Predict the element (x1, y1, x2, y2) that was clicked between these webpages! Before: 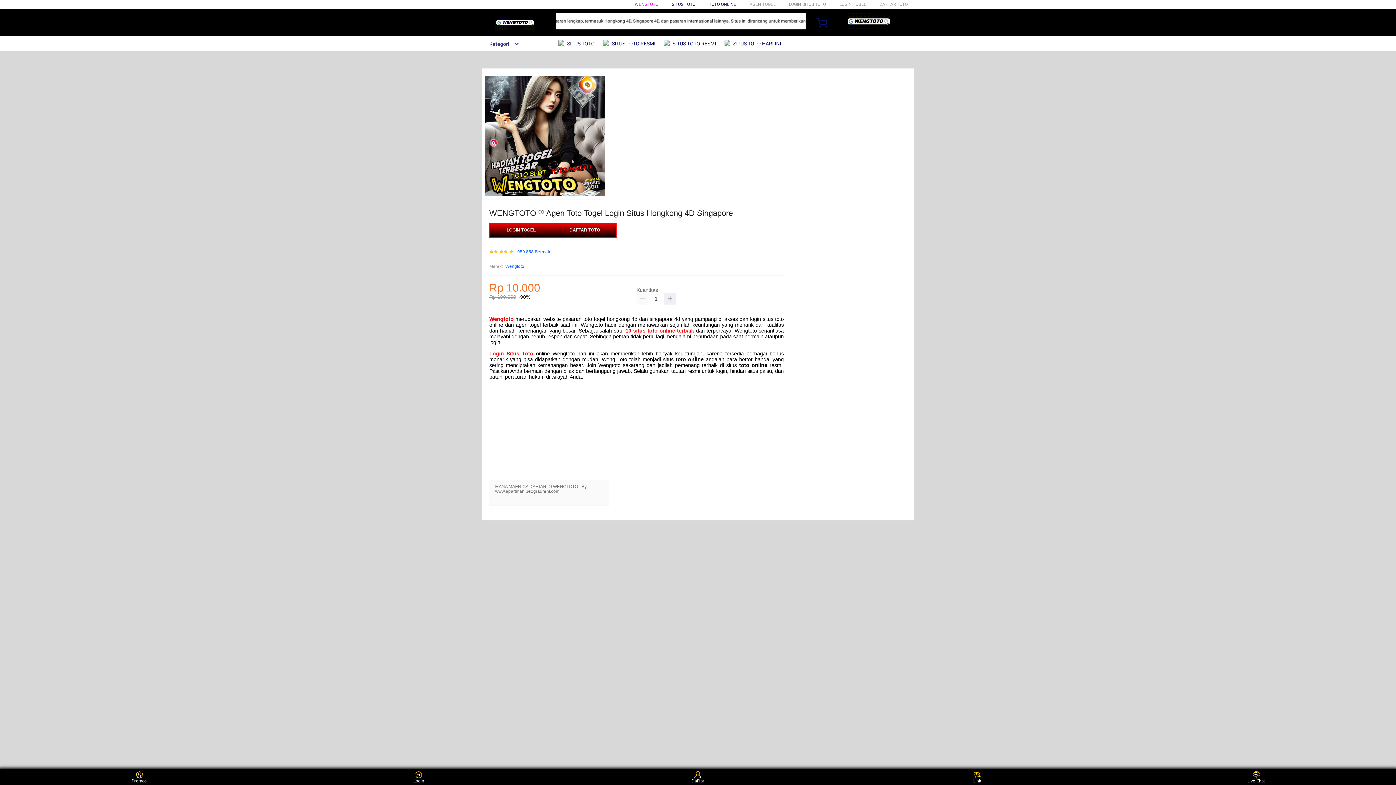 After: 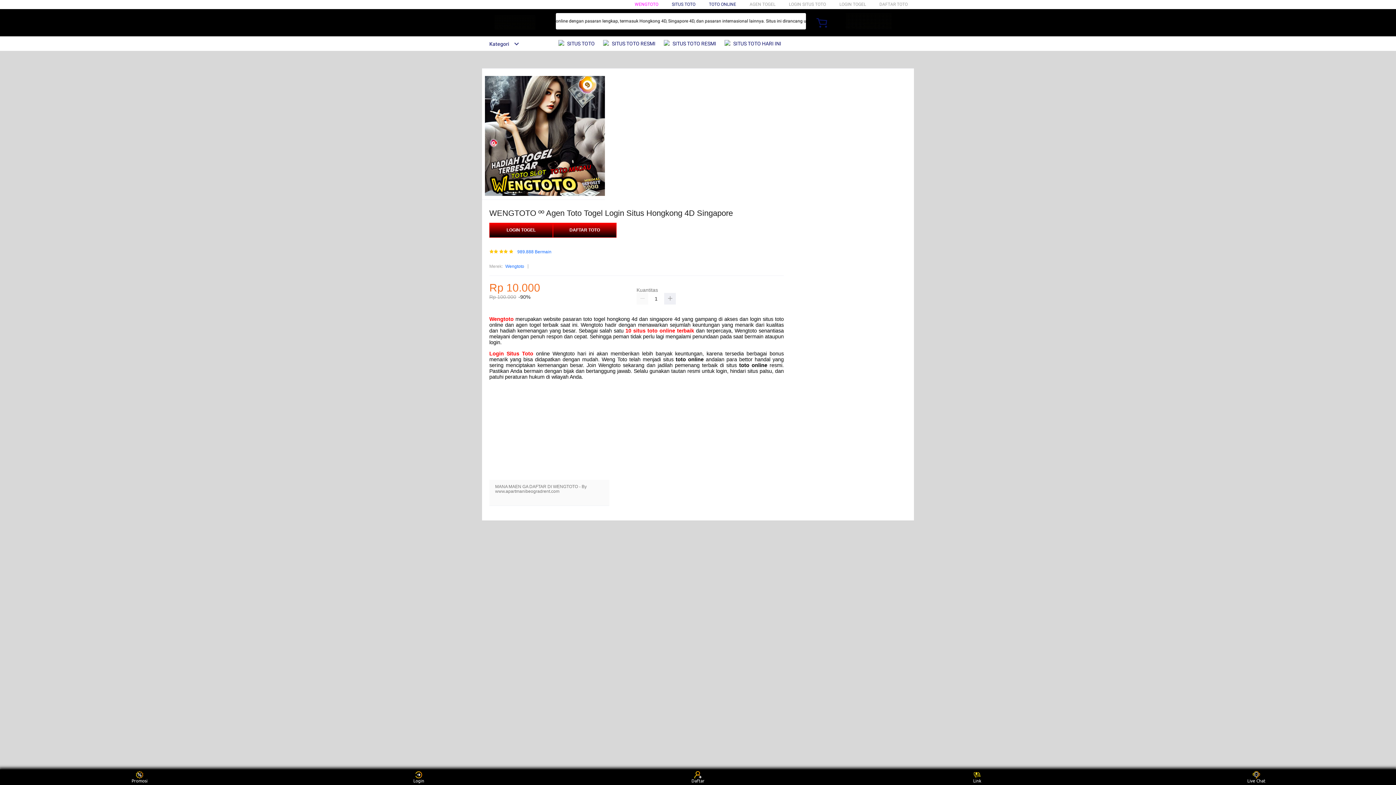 Action: bbox: (482, 41, 519, 46) label: Kategori